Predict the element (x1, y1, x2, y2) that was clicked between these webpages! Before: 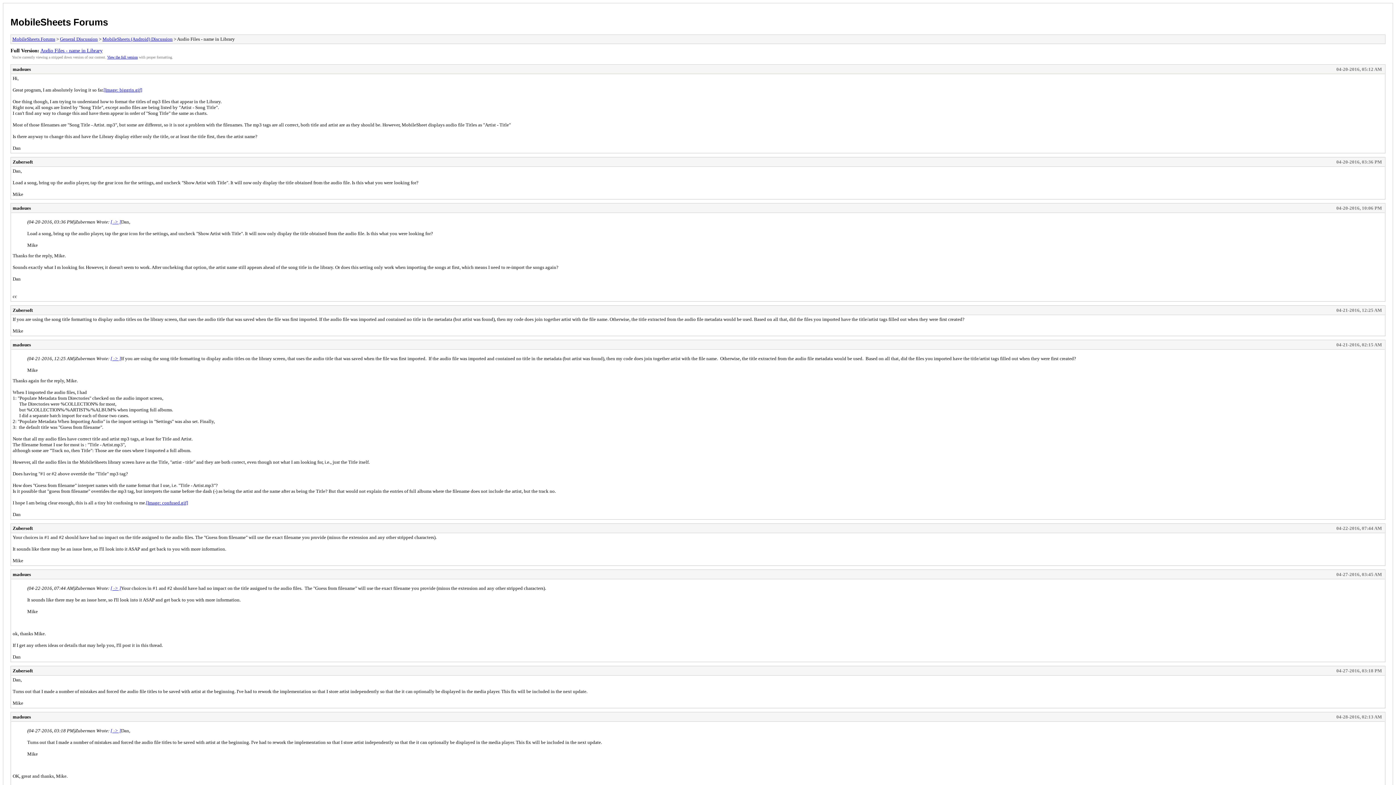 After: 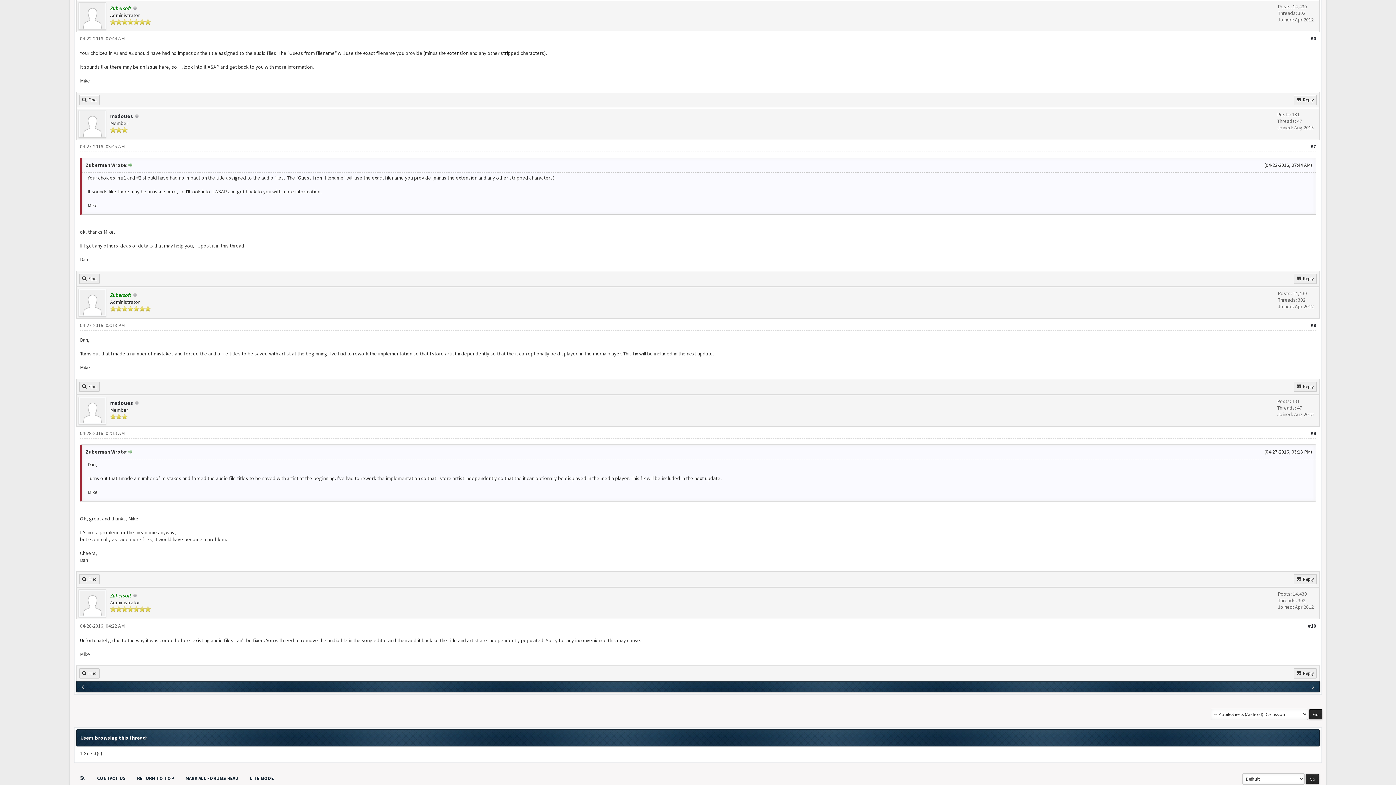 Action: label: [ -> ] bbox: (110, 585, 121, 591)